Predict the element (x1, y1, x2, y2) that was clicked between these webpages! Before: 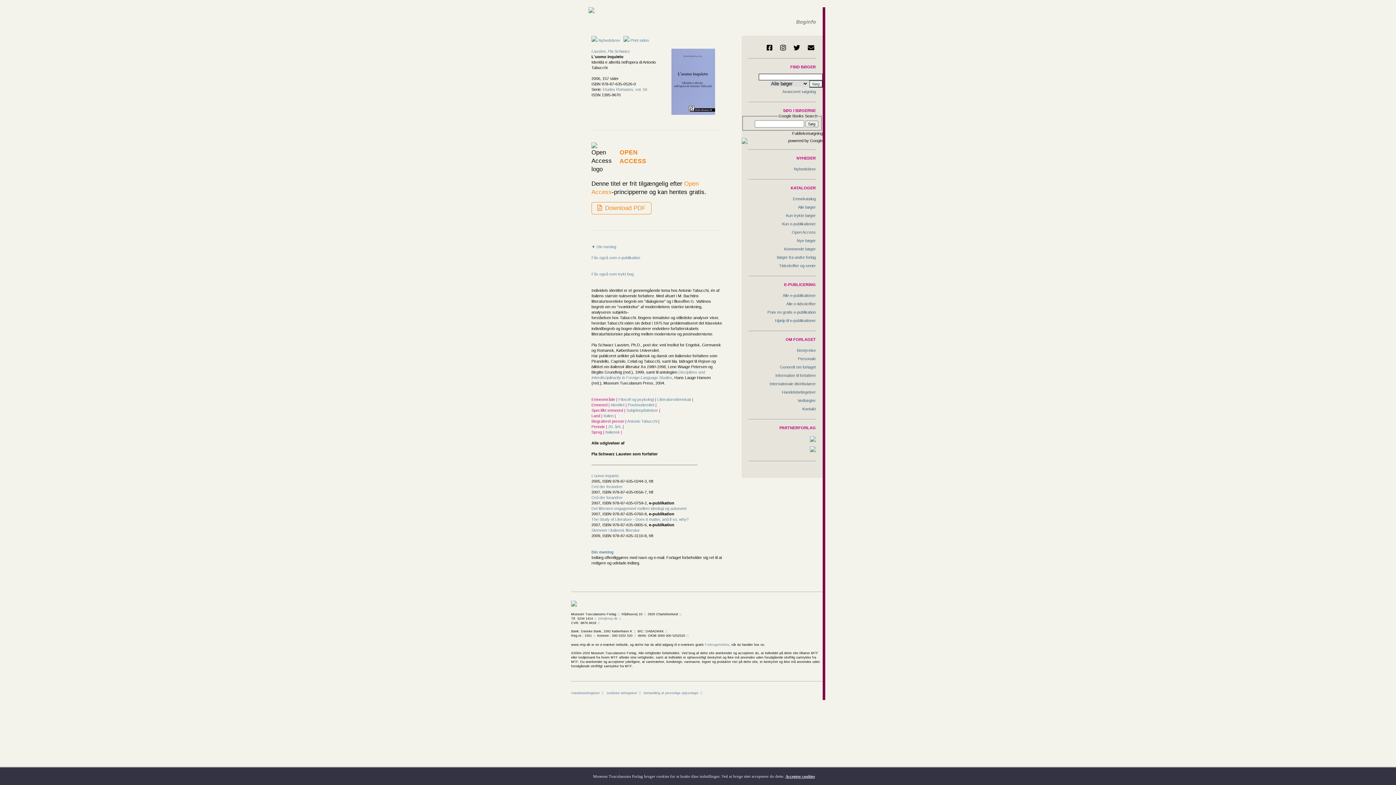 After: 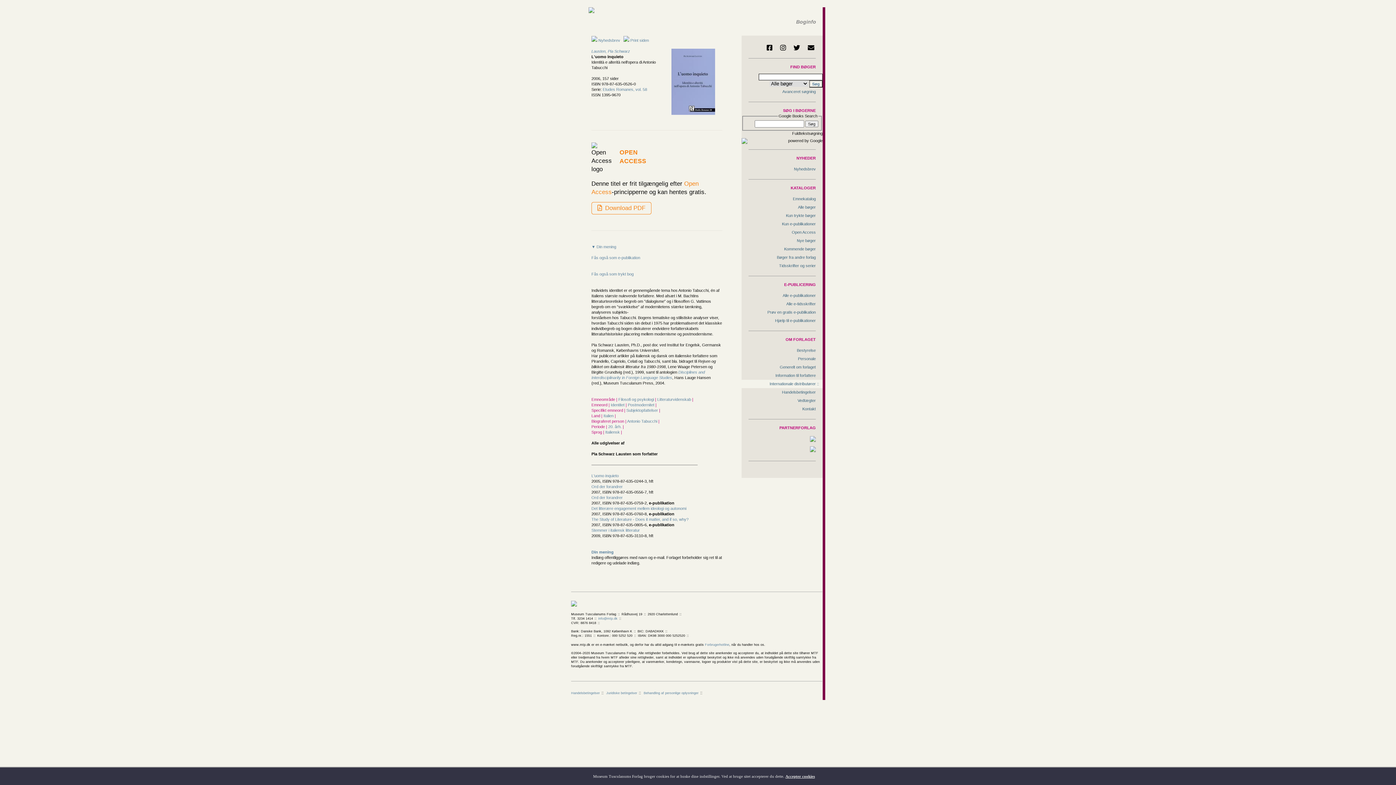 Action: label: Internationale distributører bbox: (741, 380, 822, 388)